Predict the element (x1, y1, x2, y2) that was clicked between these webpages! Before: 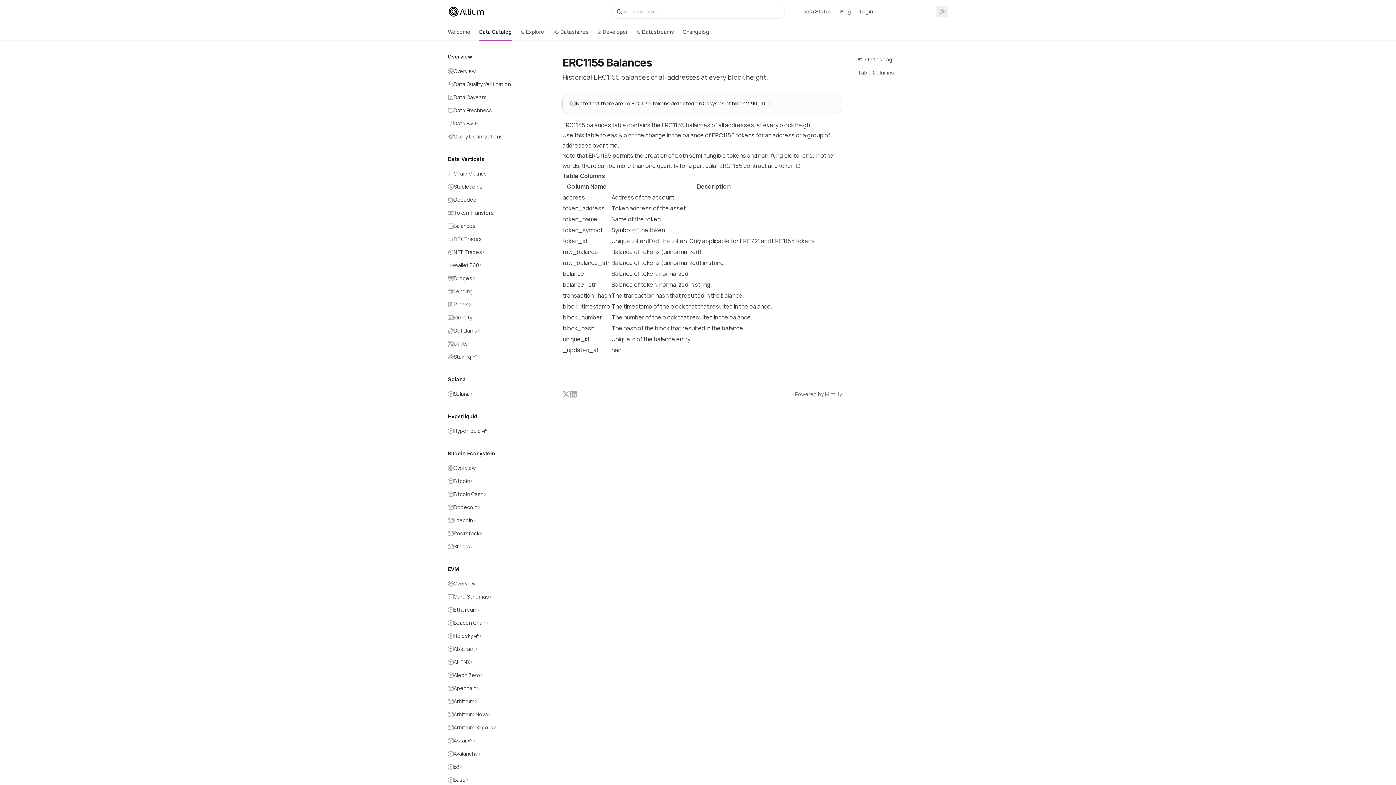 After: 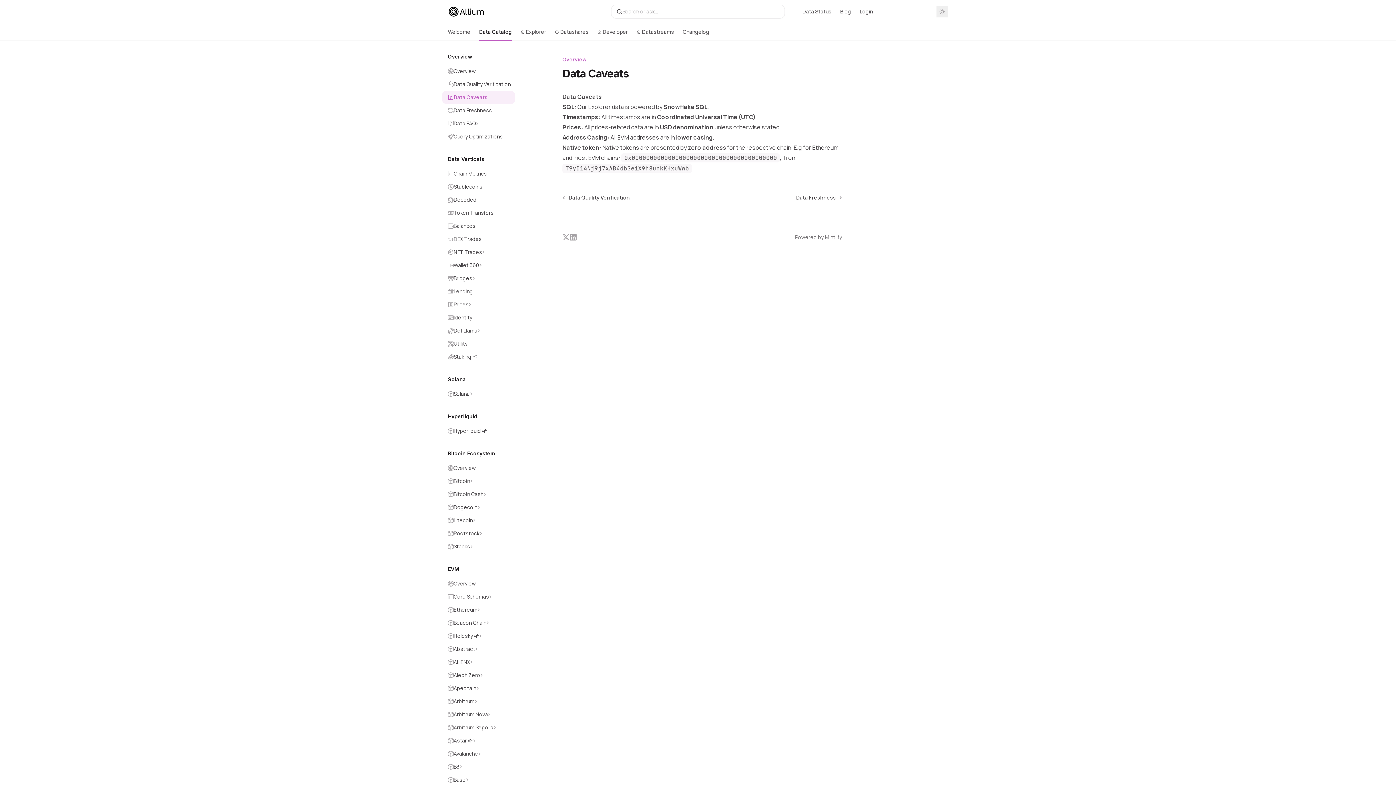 Action: bbox: (442, 90, 515, 104) label: Data Caveats